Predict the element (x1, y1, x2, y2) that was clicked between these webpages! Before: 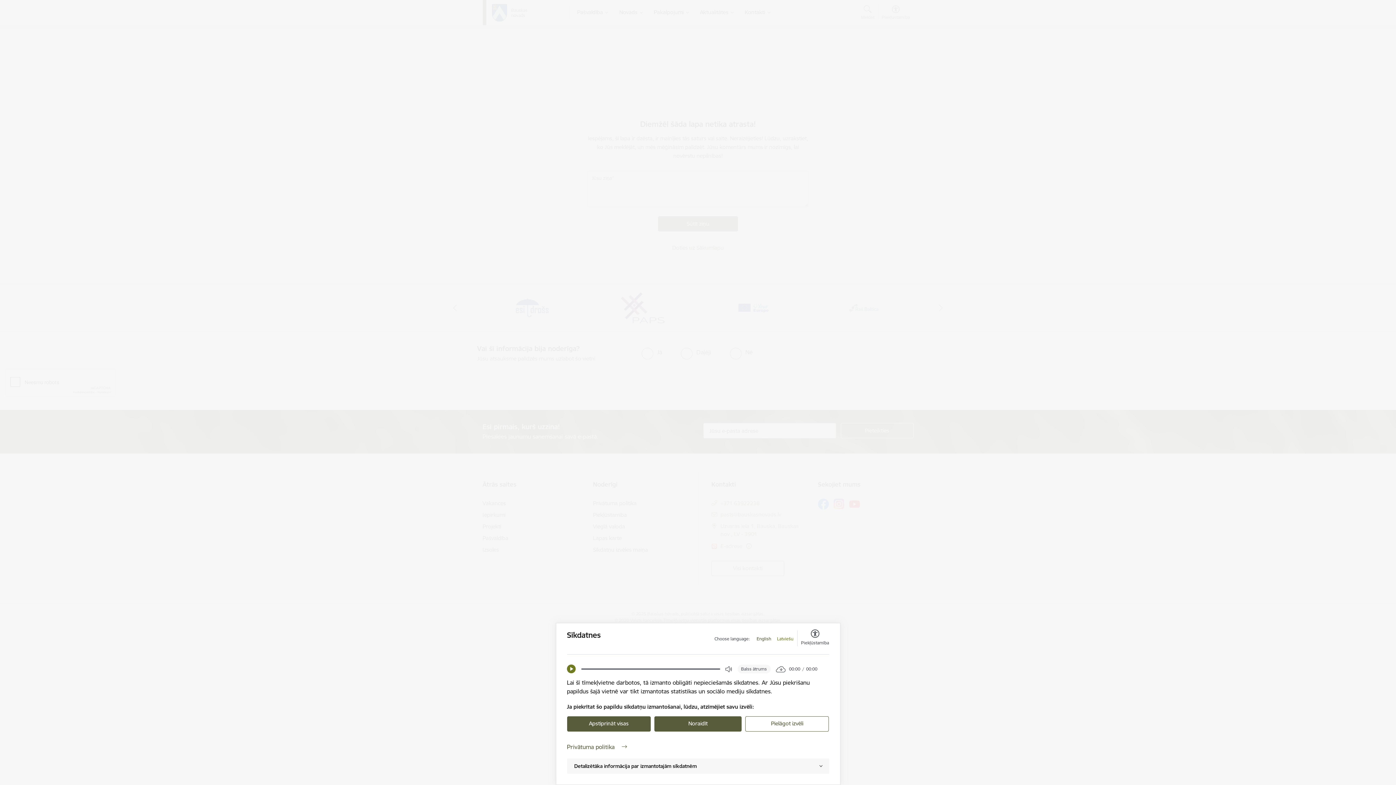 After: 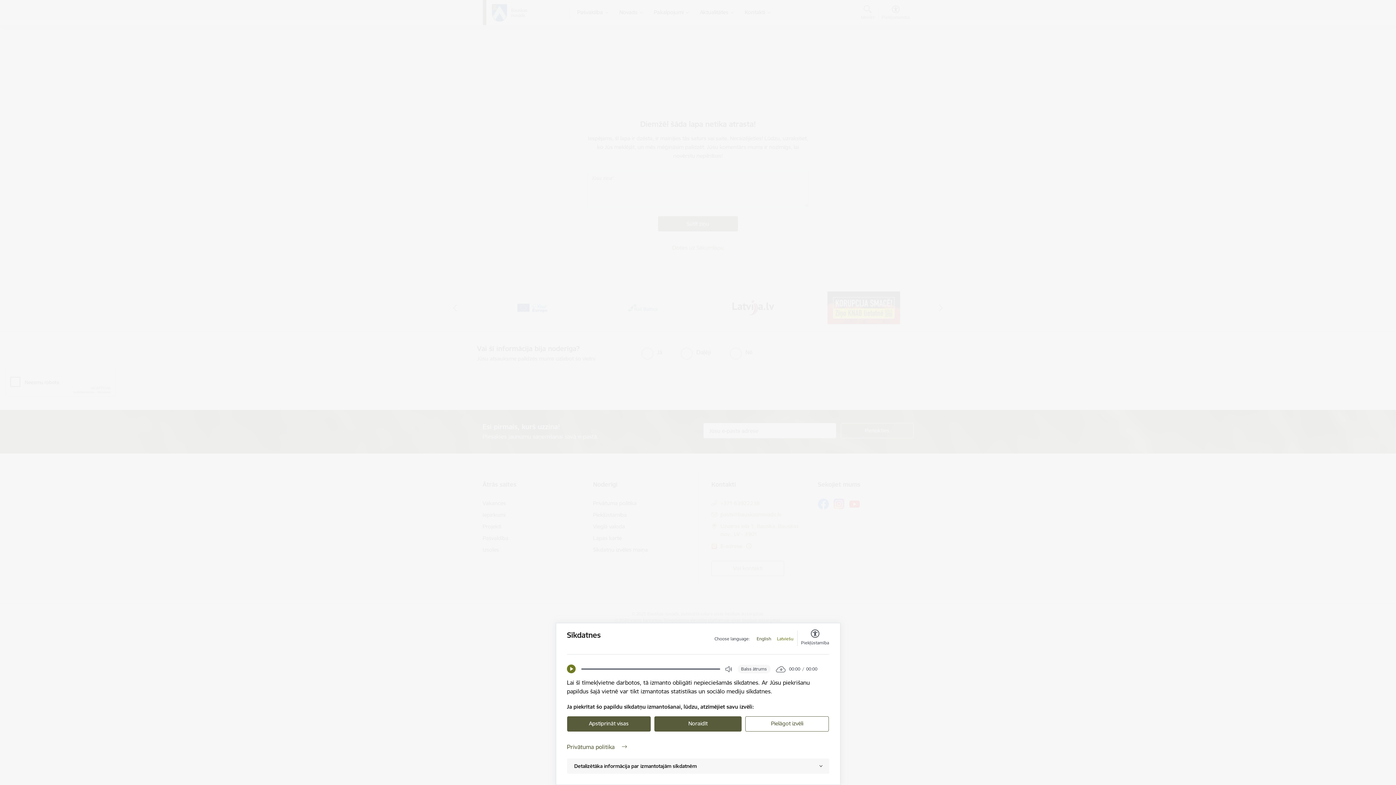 Action: bbox: (777, 636, 793, 642) label: Latviešu